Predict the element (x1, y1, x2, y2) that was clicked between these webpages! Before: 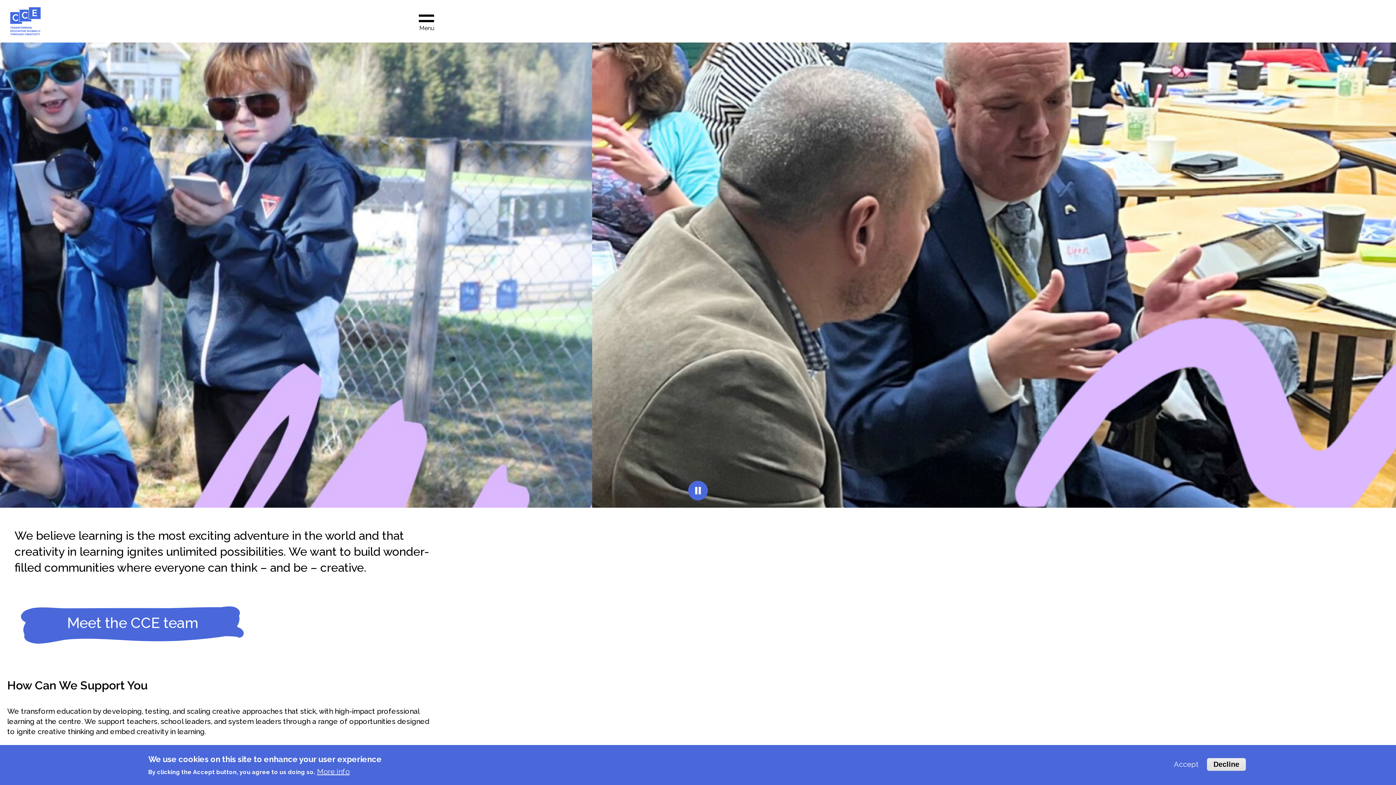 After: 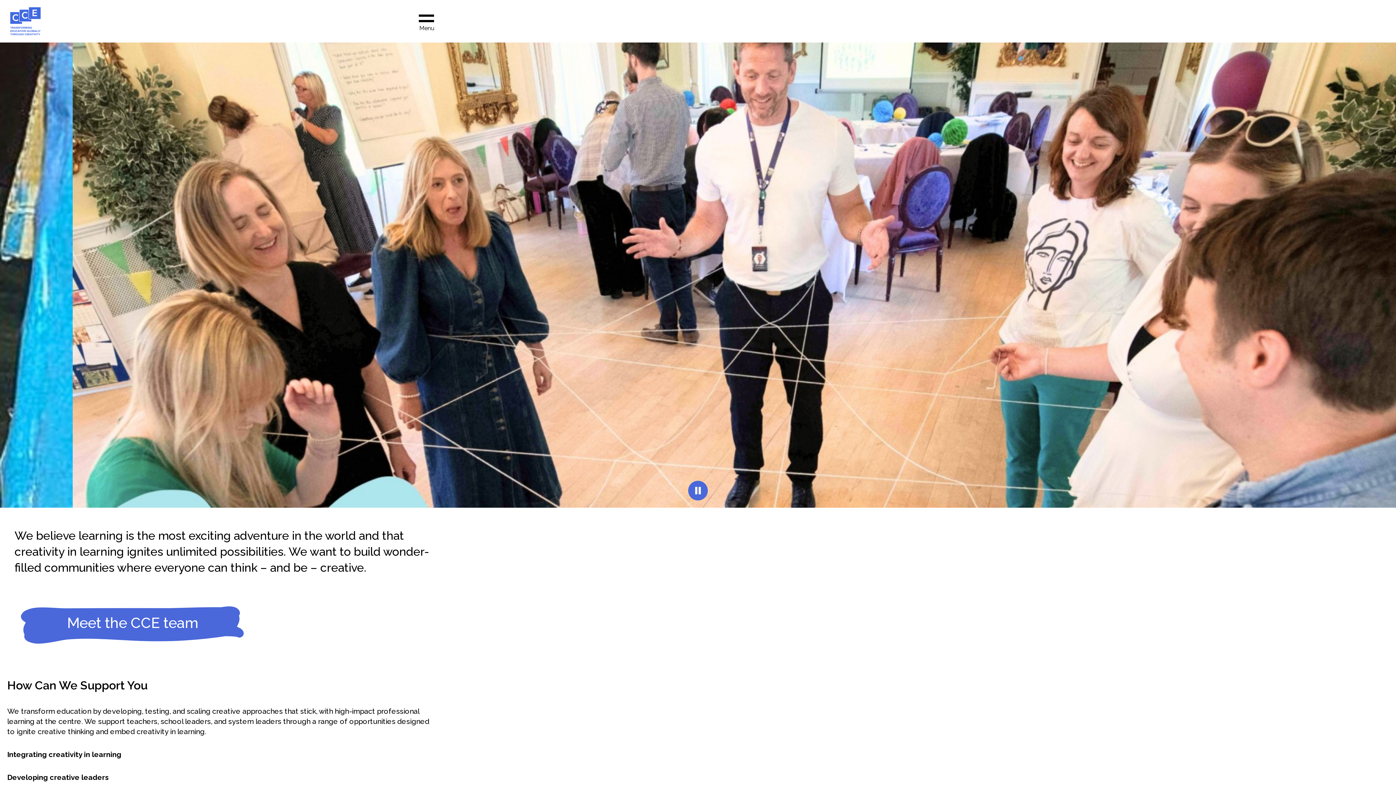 Action: label: Decline bbox: (1207, 758, 1246, 771)